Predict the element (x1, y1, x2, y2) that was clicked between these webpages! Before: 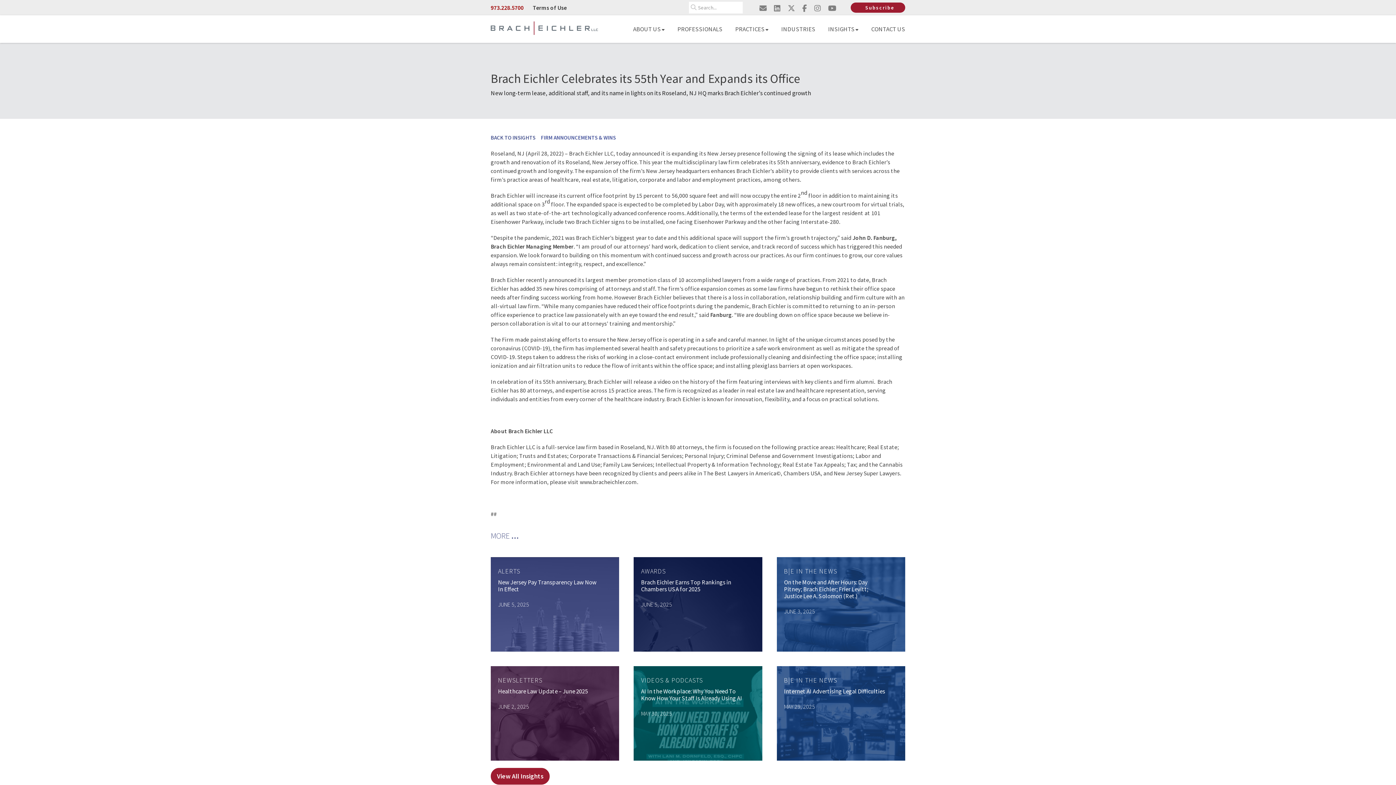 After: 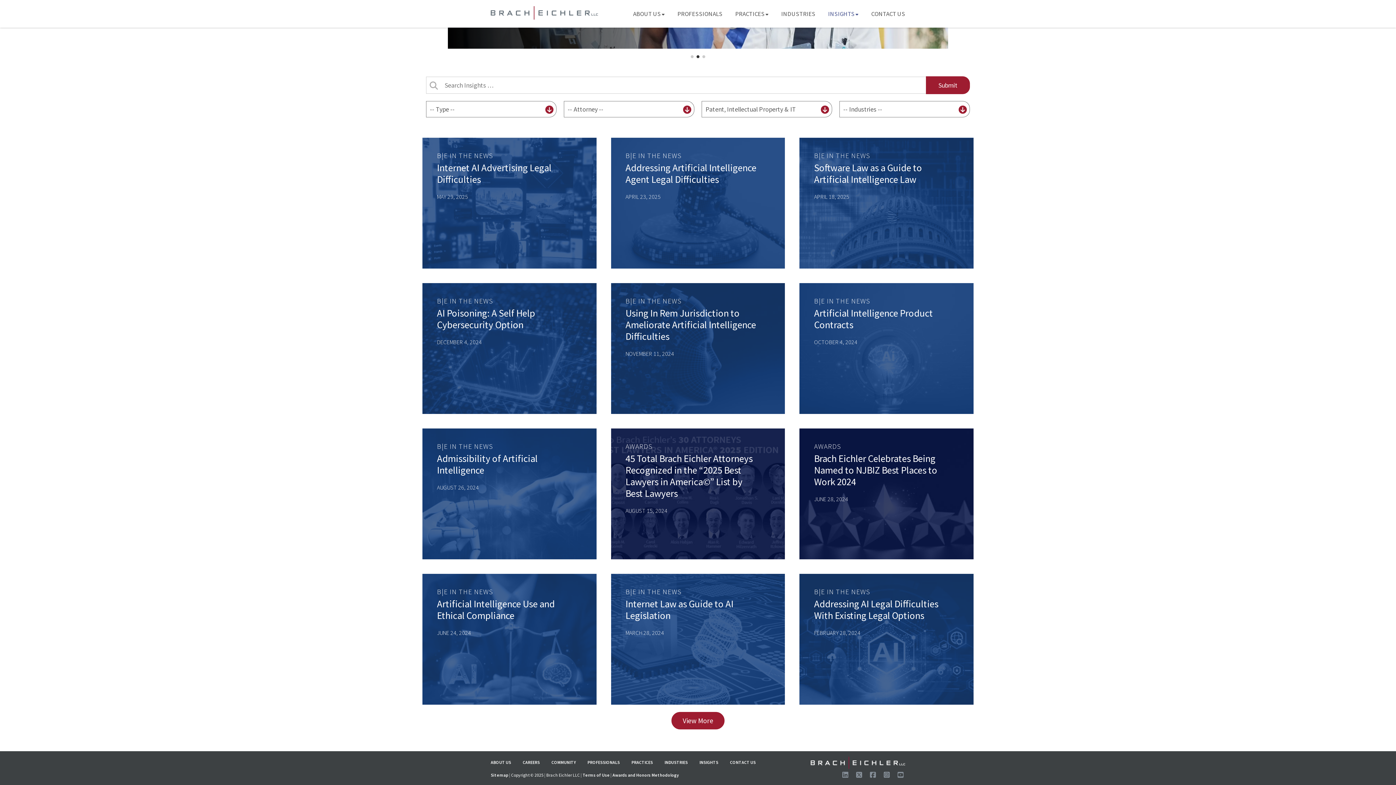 Action: label: View All Insights bbox: (490, 768, 549, 785)